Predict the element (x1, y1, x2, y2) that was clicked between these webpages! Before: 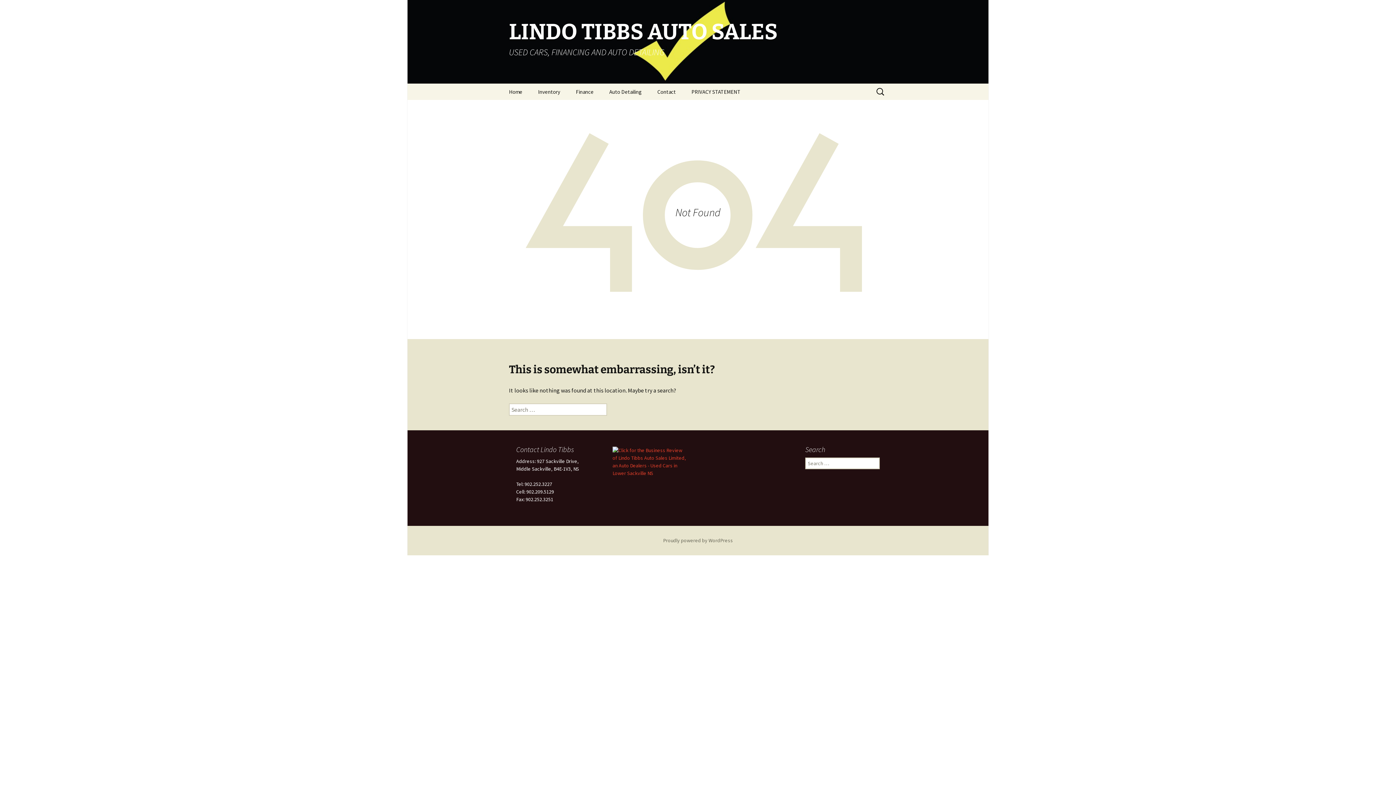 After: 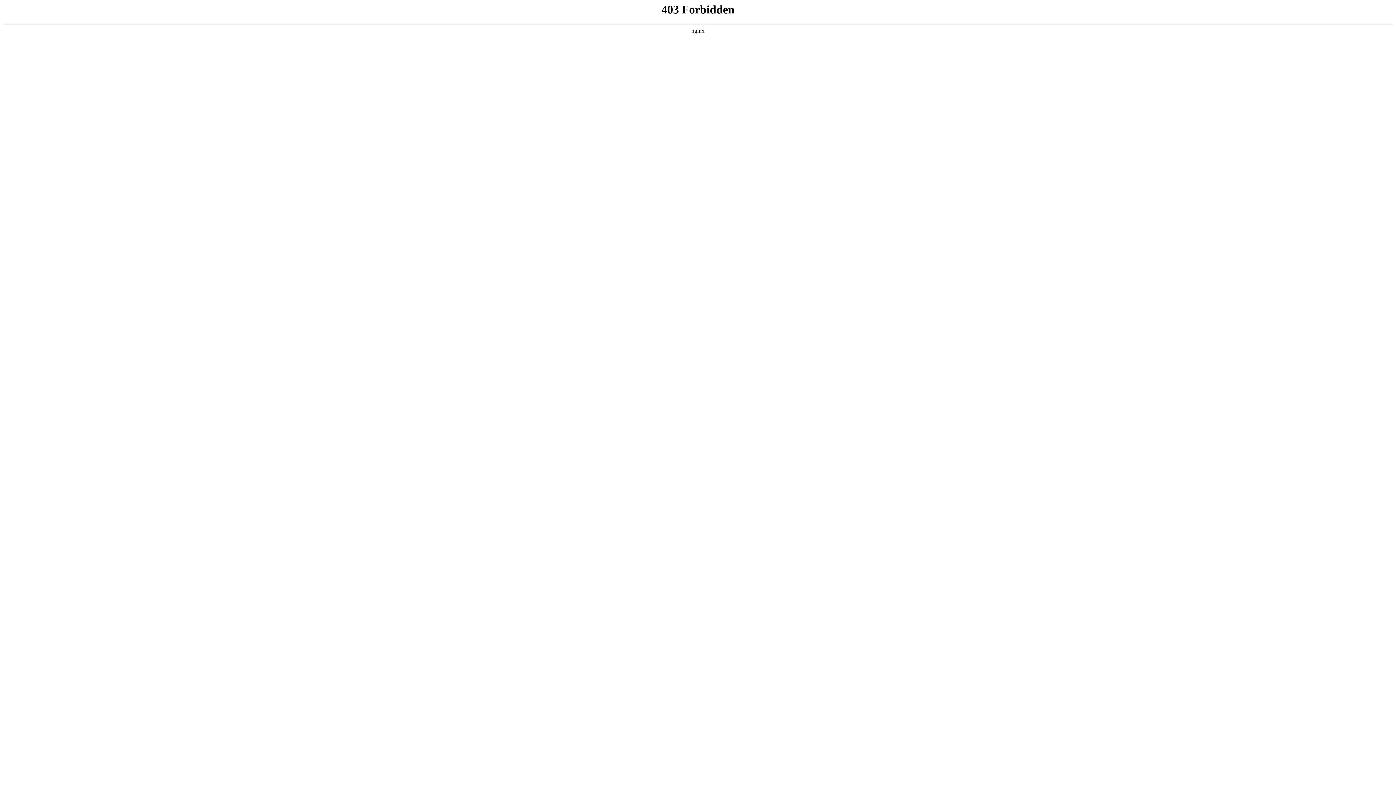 Action: label: Proudly powered by WordPress bbox: (663, 537, 733, 544)